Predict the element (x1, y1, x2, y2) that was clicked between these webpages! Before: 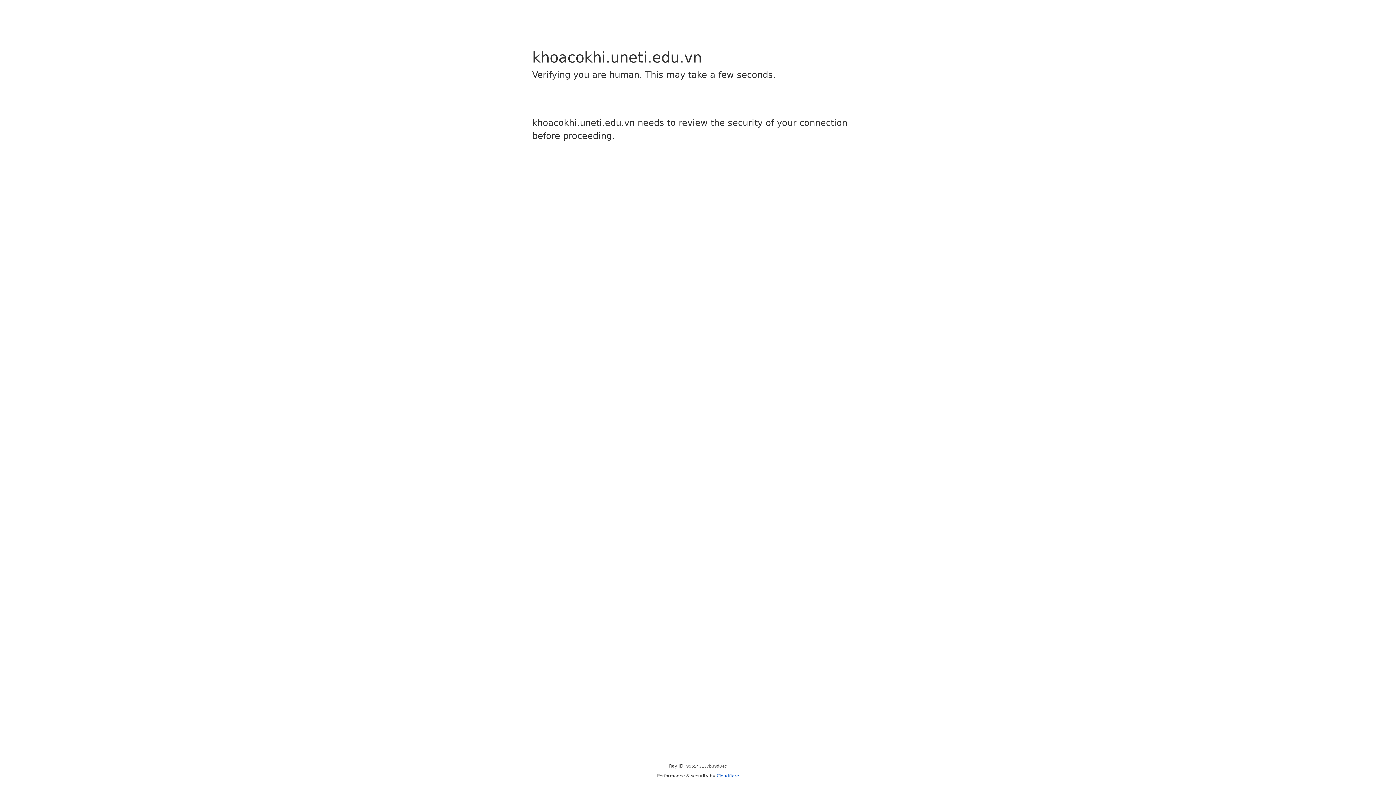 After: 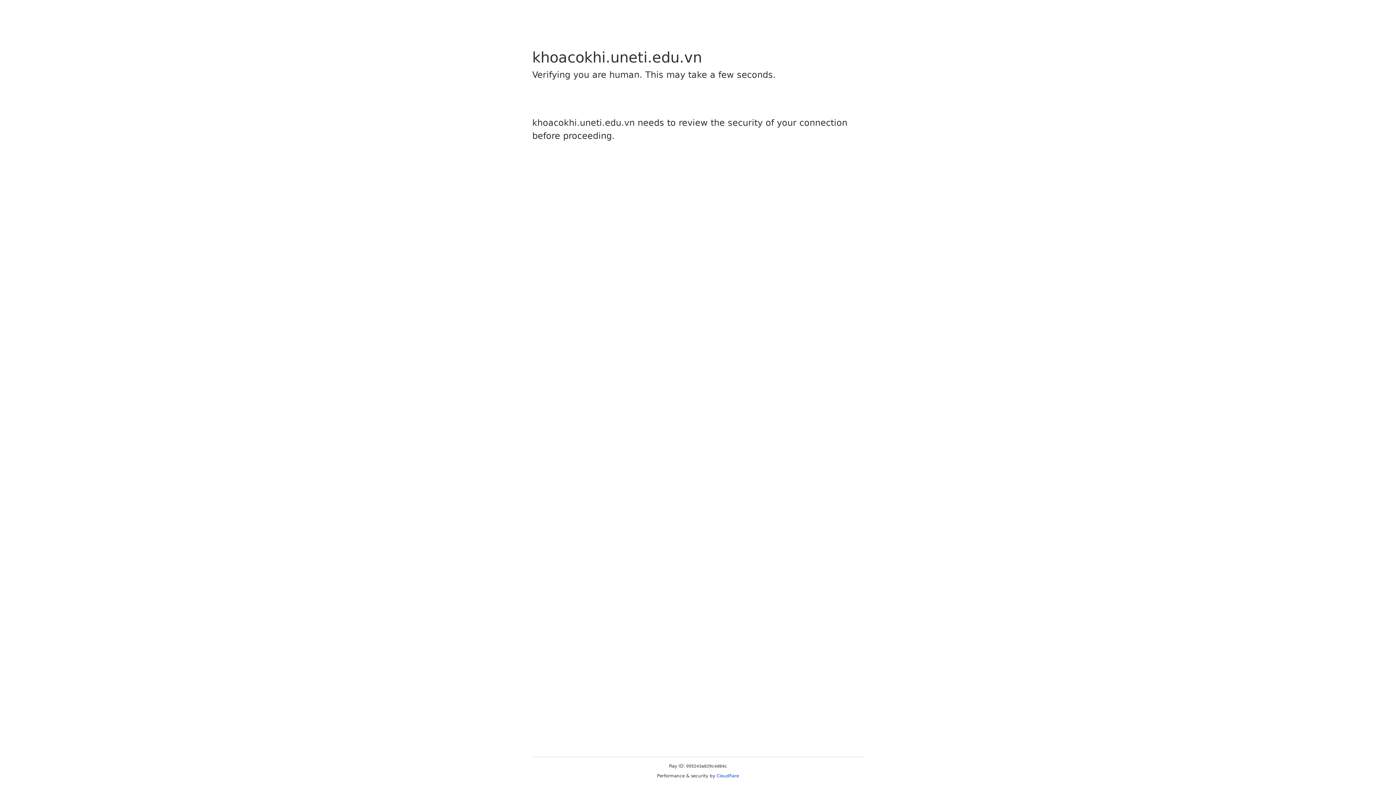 Action: label: Cloudflare bbox: (716, 773, 739, 778)